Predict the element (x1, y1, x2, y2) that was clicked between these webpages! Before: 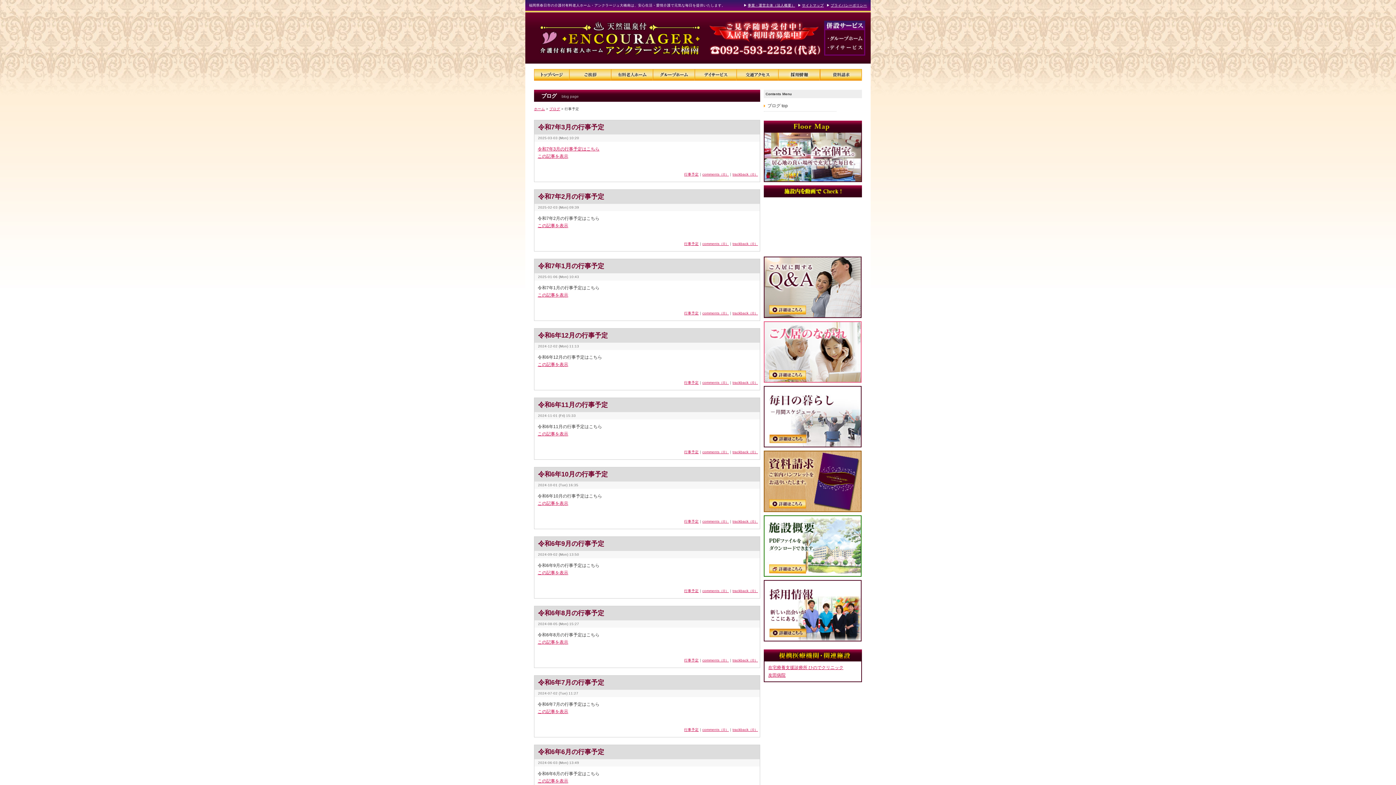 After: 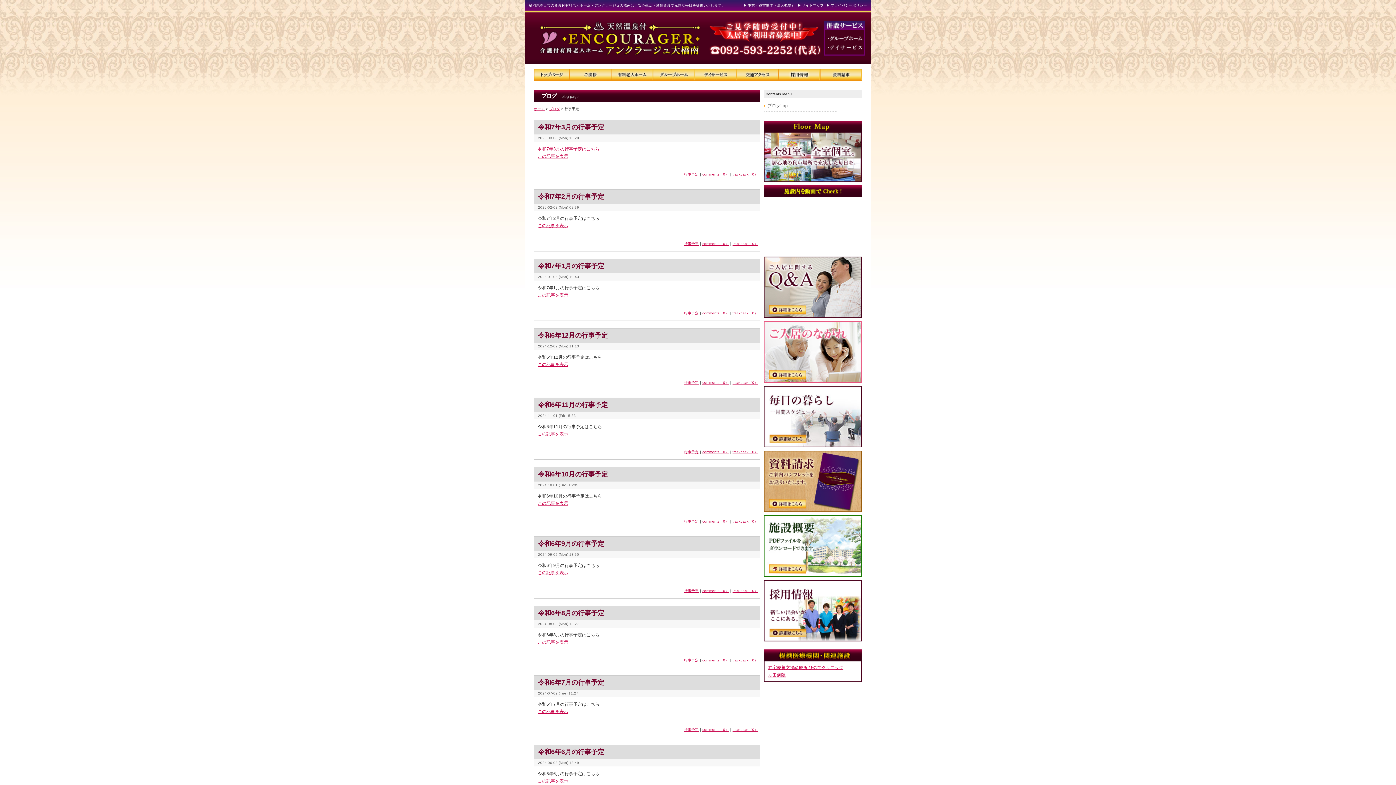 Action: label: 行事予定 bbox: (684, 311, 698, 315)